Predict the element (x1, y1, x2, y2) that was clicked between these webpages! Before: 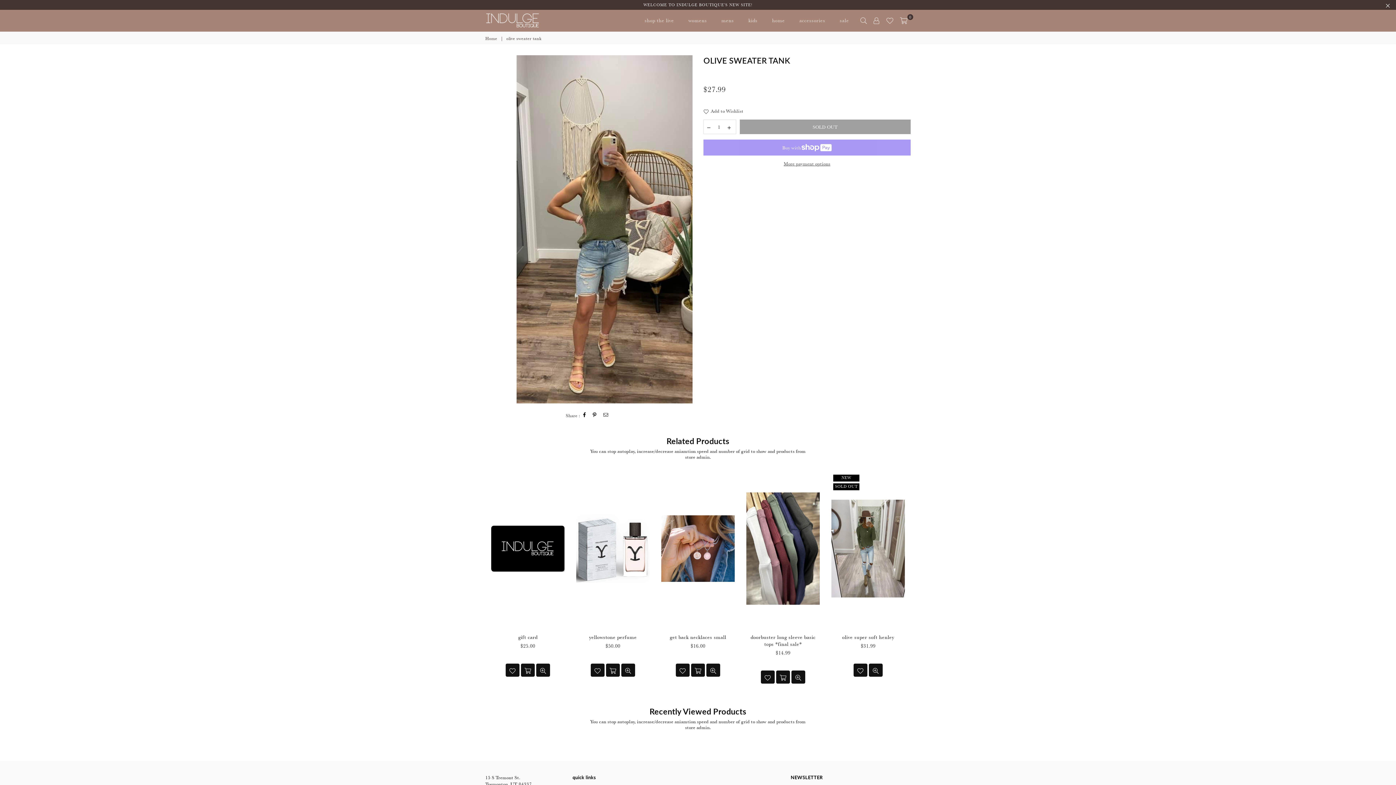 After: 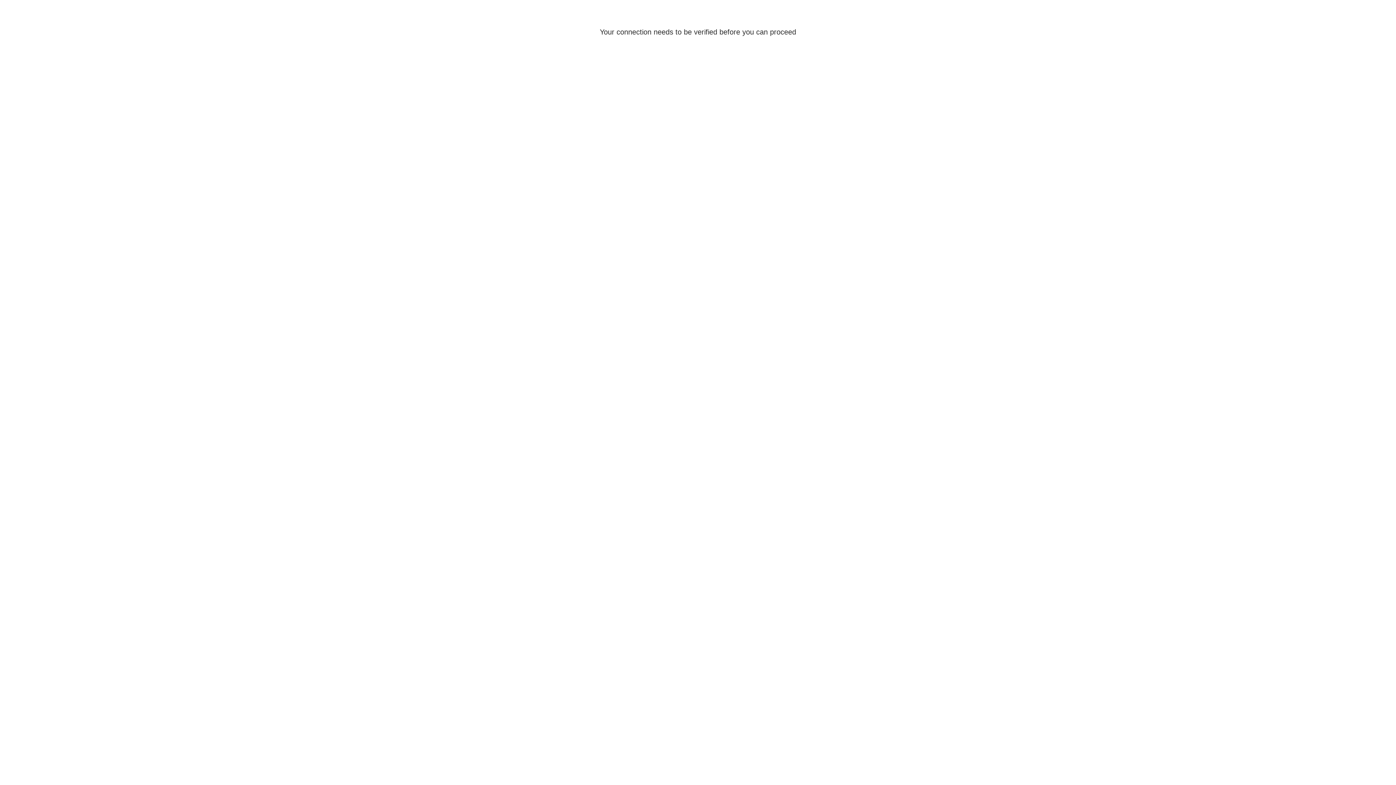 Action: bbox: (839, 13, 849, 28) label: sale